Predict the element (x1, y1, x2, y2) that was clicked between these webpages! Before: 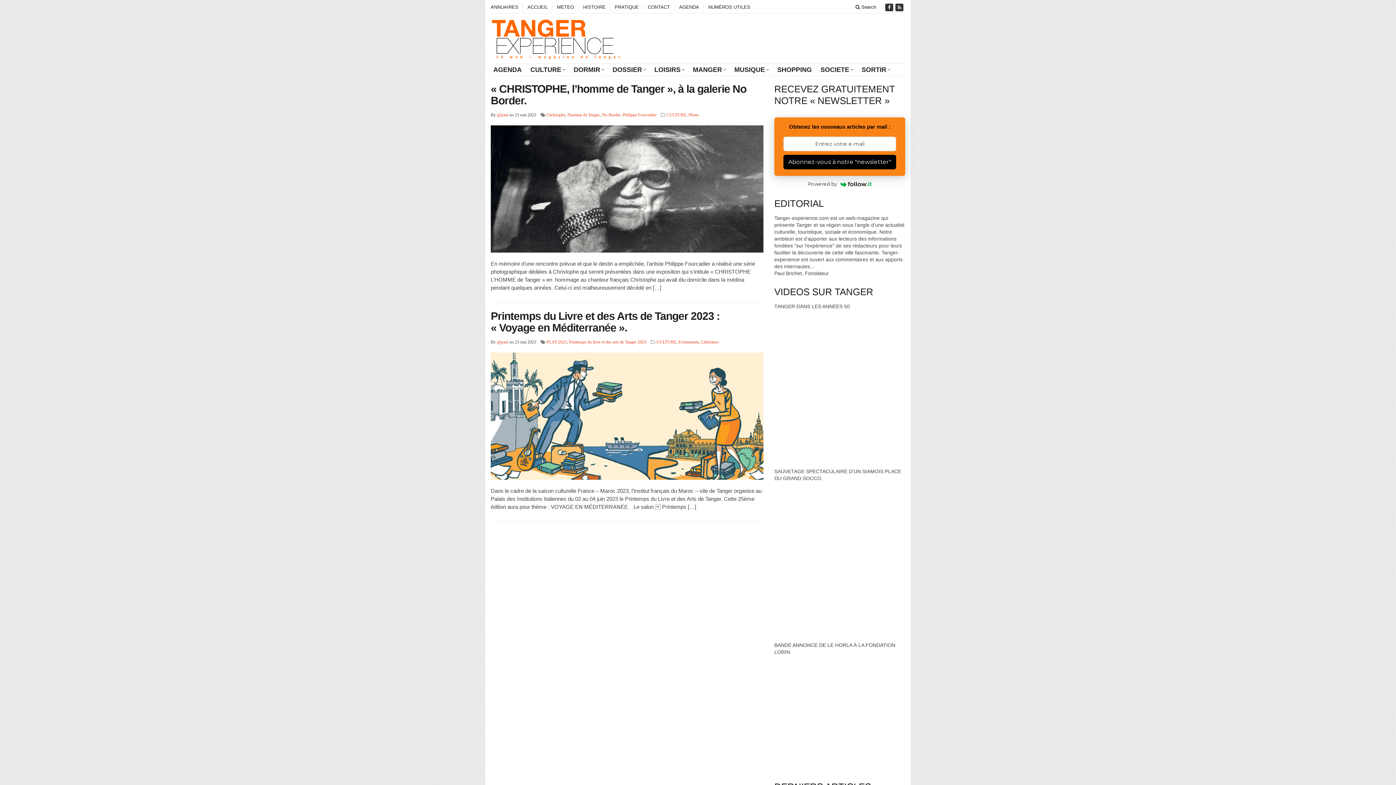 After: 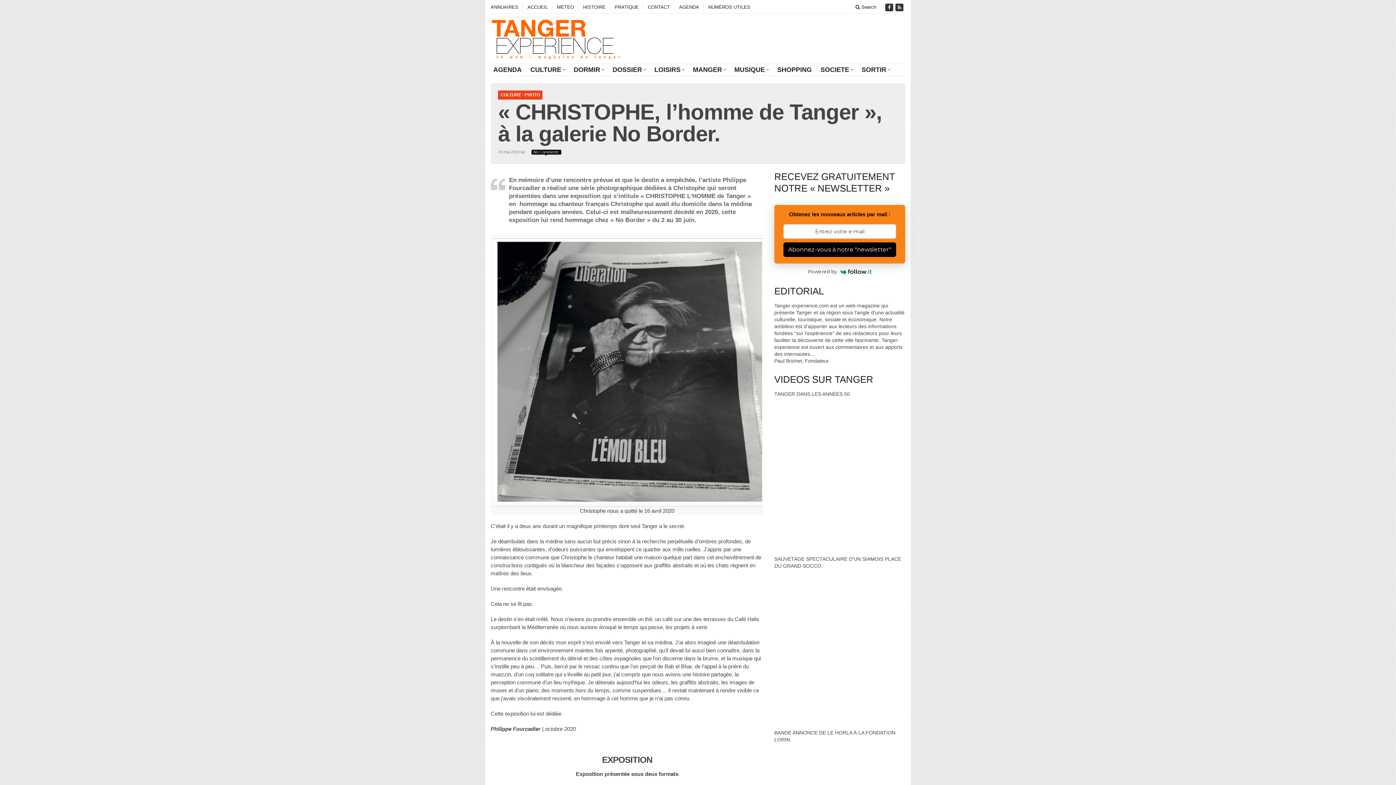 Action: bbox: (490, 83, 746, 106) label: « CHRISTOPHE, l’homme de Tanger », à la galerie No Border.